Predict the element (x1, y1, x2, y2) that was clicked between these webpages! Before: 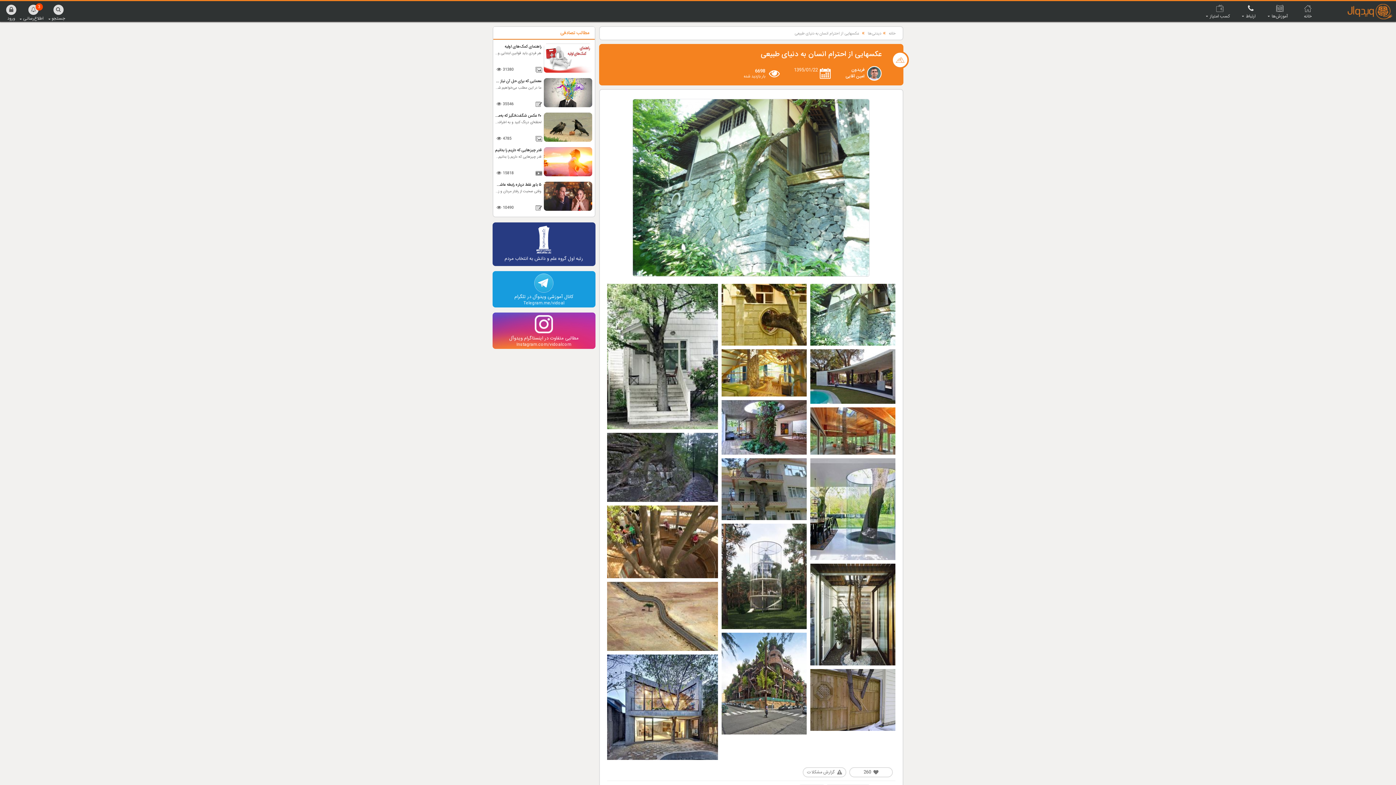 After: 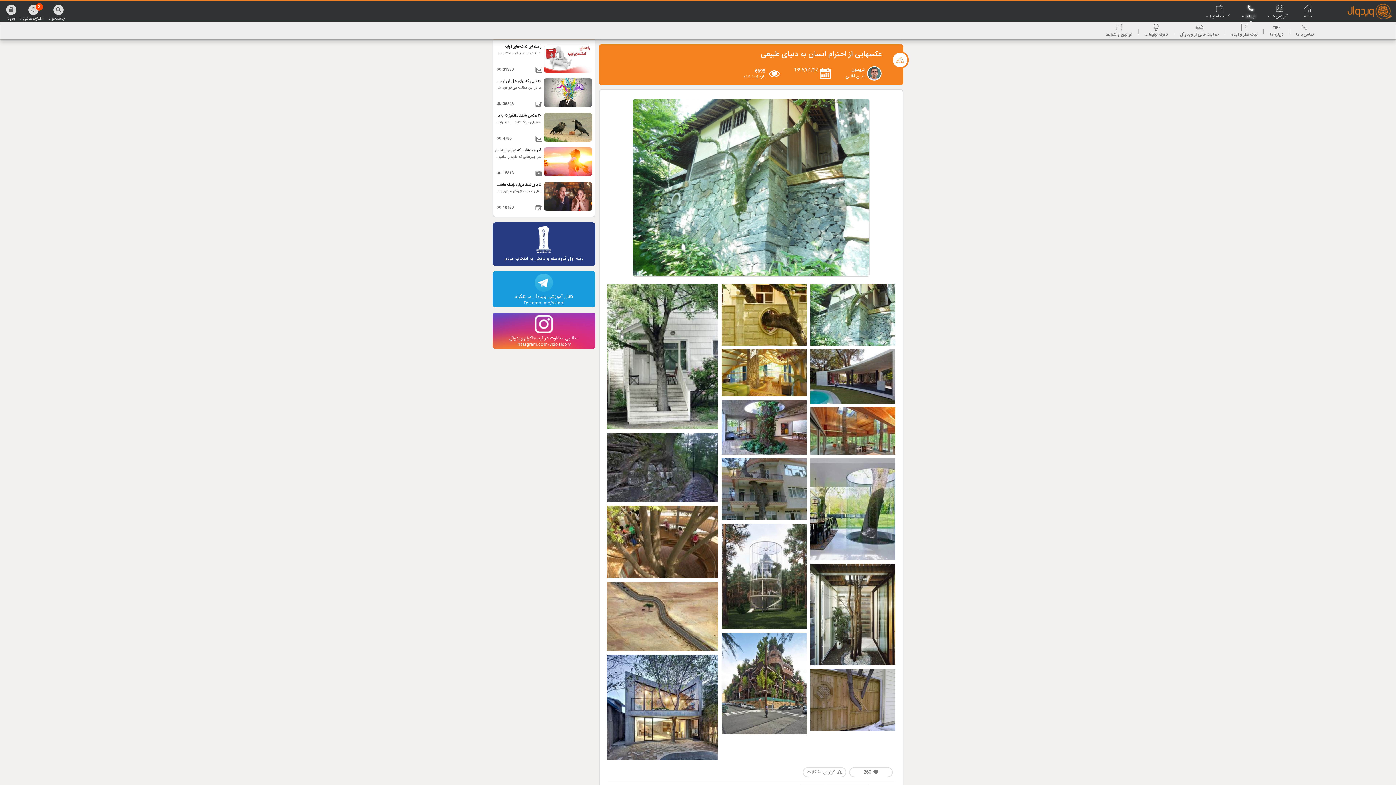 Action: bbox: (1241, 4, 1260, 19) label: ارتباط